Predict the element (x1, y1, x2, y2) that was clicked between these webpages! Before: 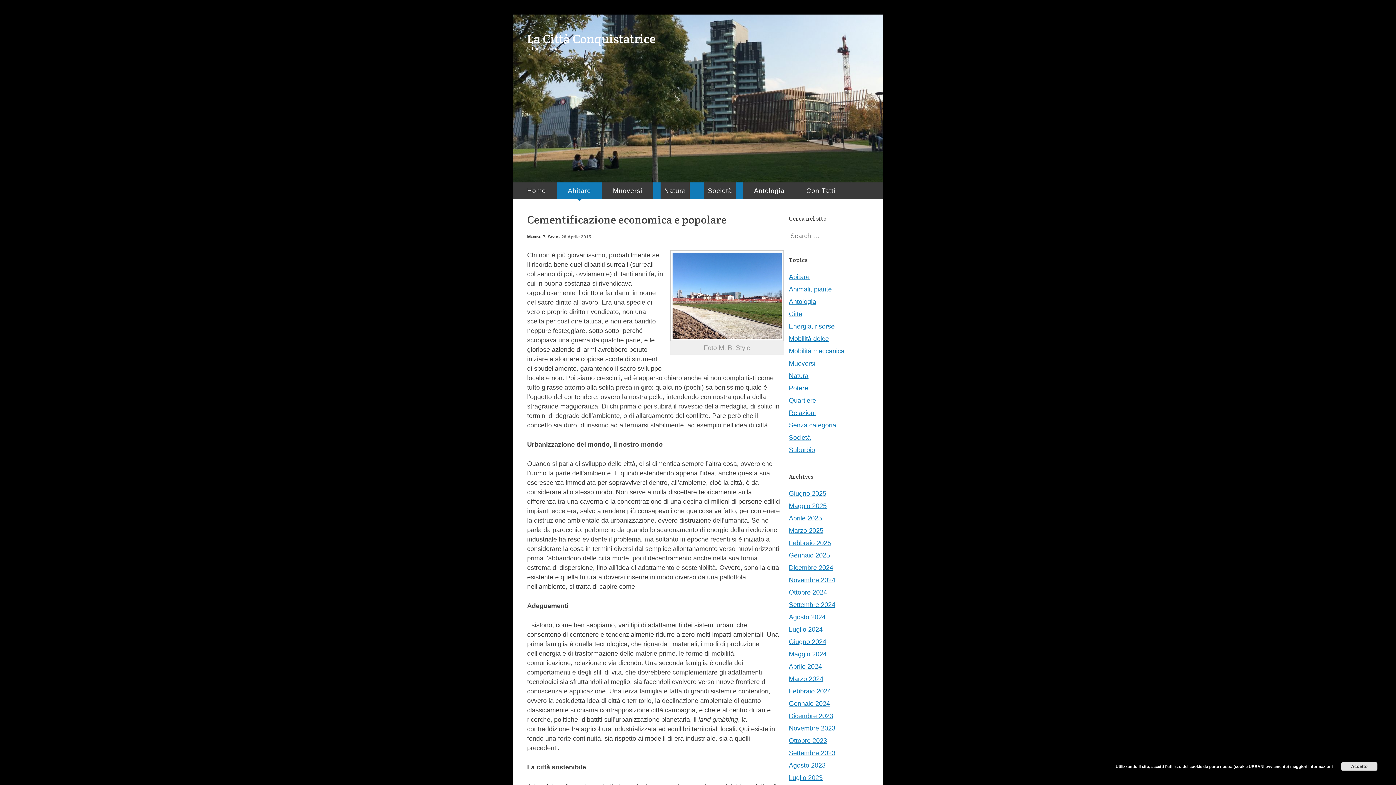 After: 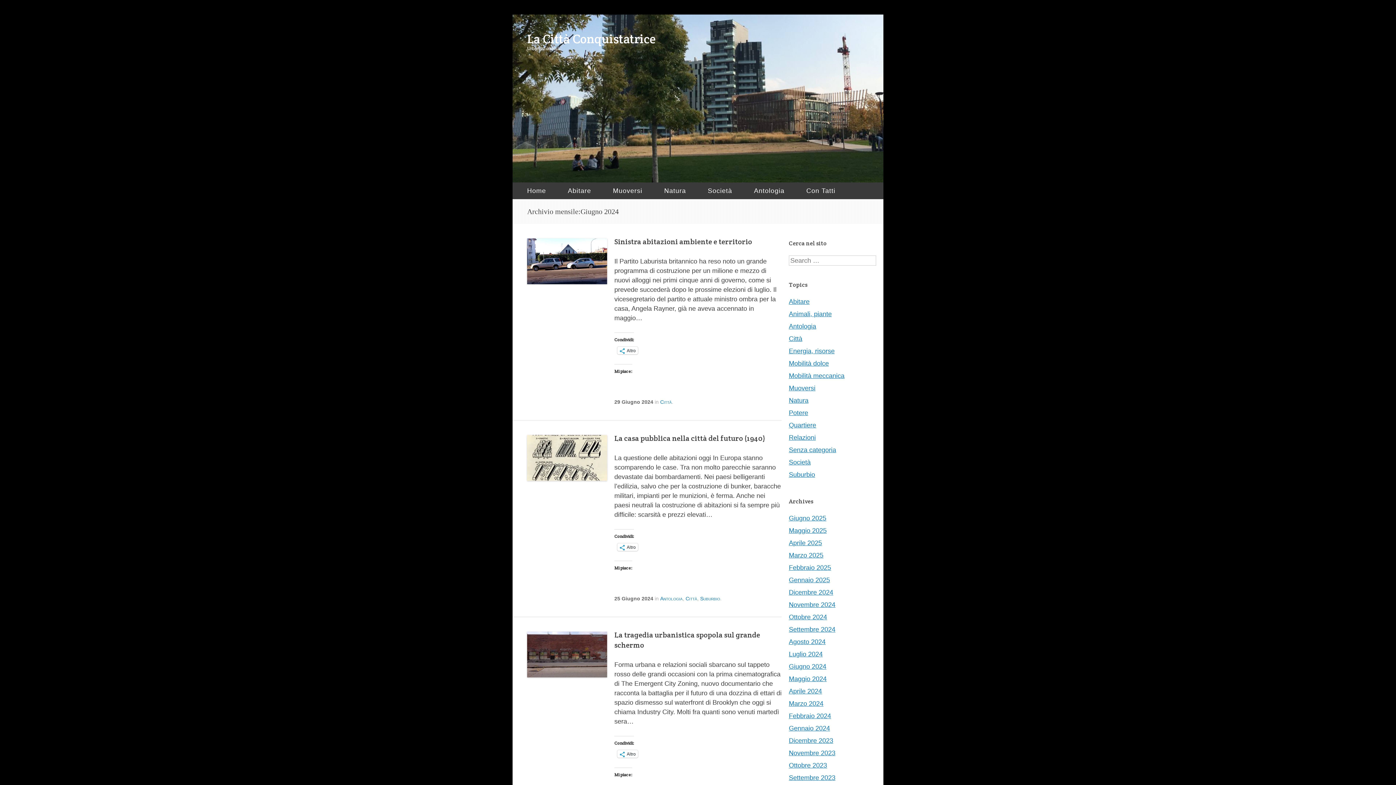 Action: label: Giugno 2024 bbox: (789, 638, 826, 645)